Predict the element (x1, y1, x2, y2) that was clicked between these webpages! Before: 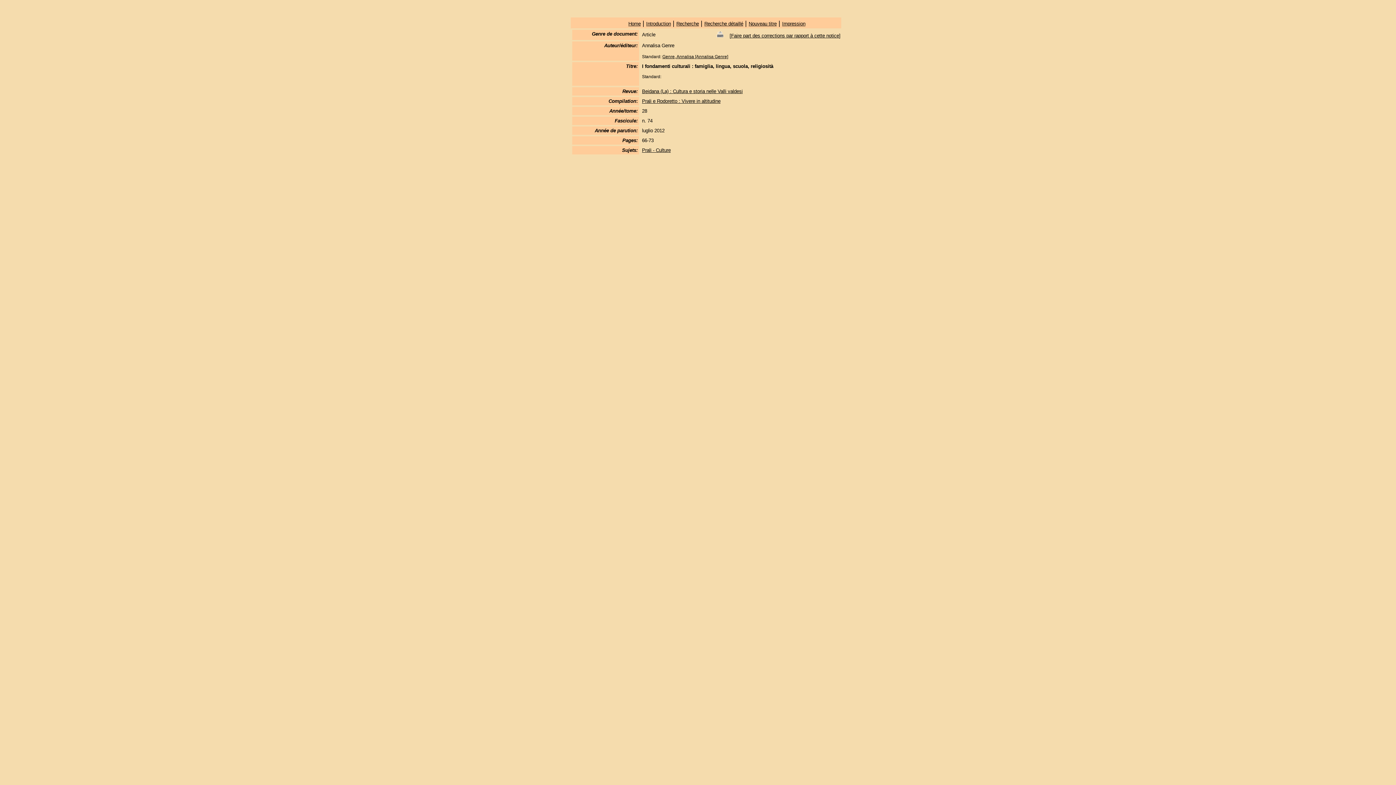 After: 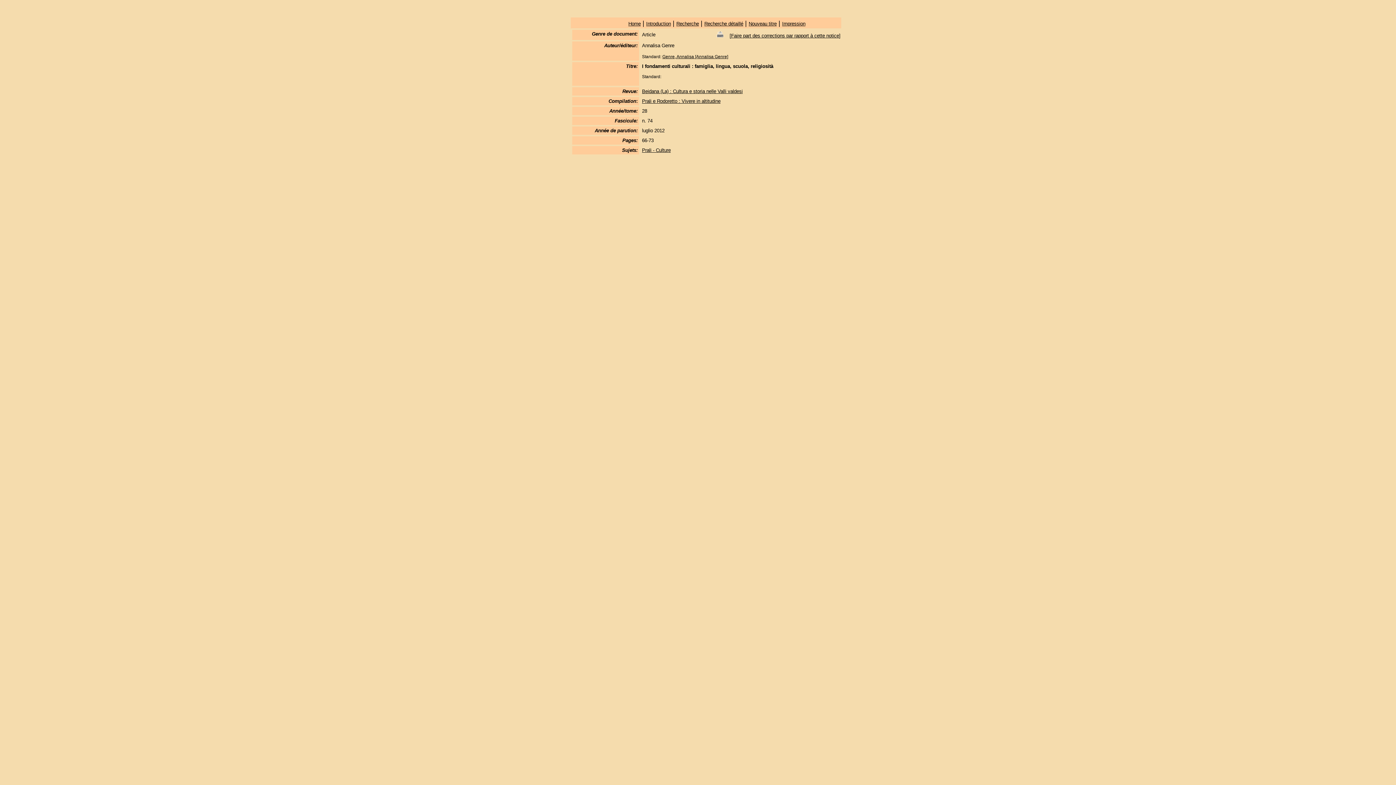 Action: bbox: (716, 33, 723, 38)